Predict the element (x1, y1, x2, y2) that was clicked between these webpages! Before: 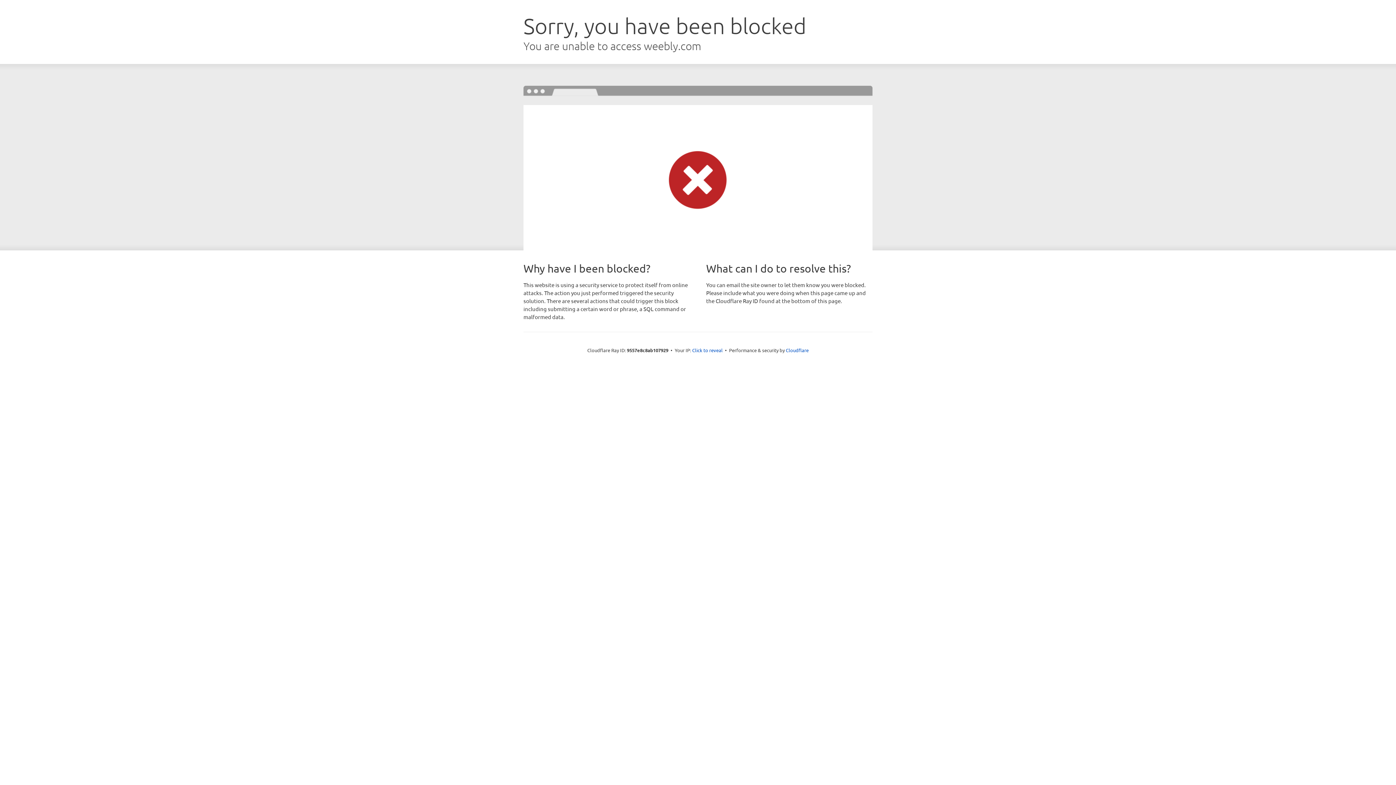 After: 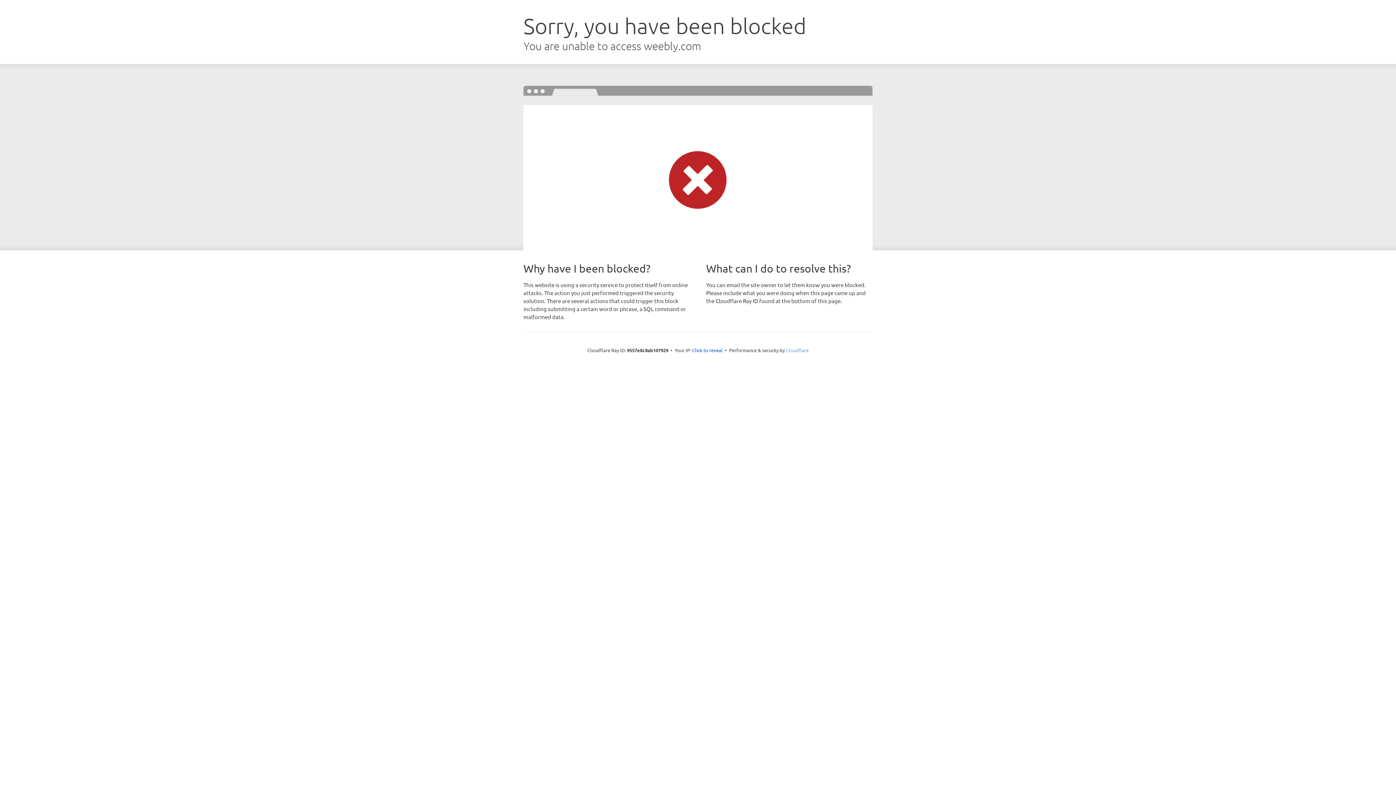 Action: label: Cloudflare bbox: (786, 347, 808, 353)